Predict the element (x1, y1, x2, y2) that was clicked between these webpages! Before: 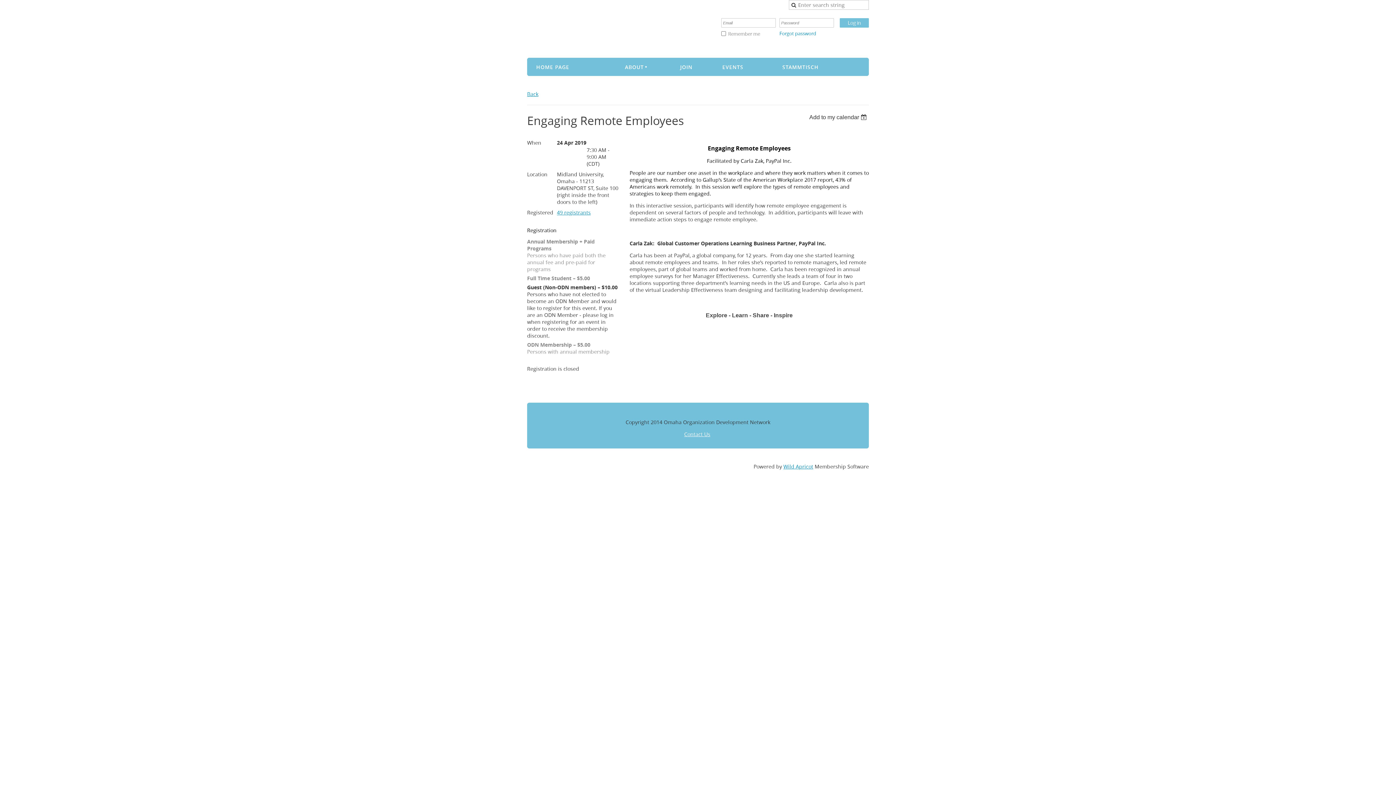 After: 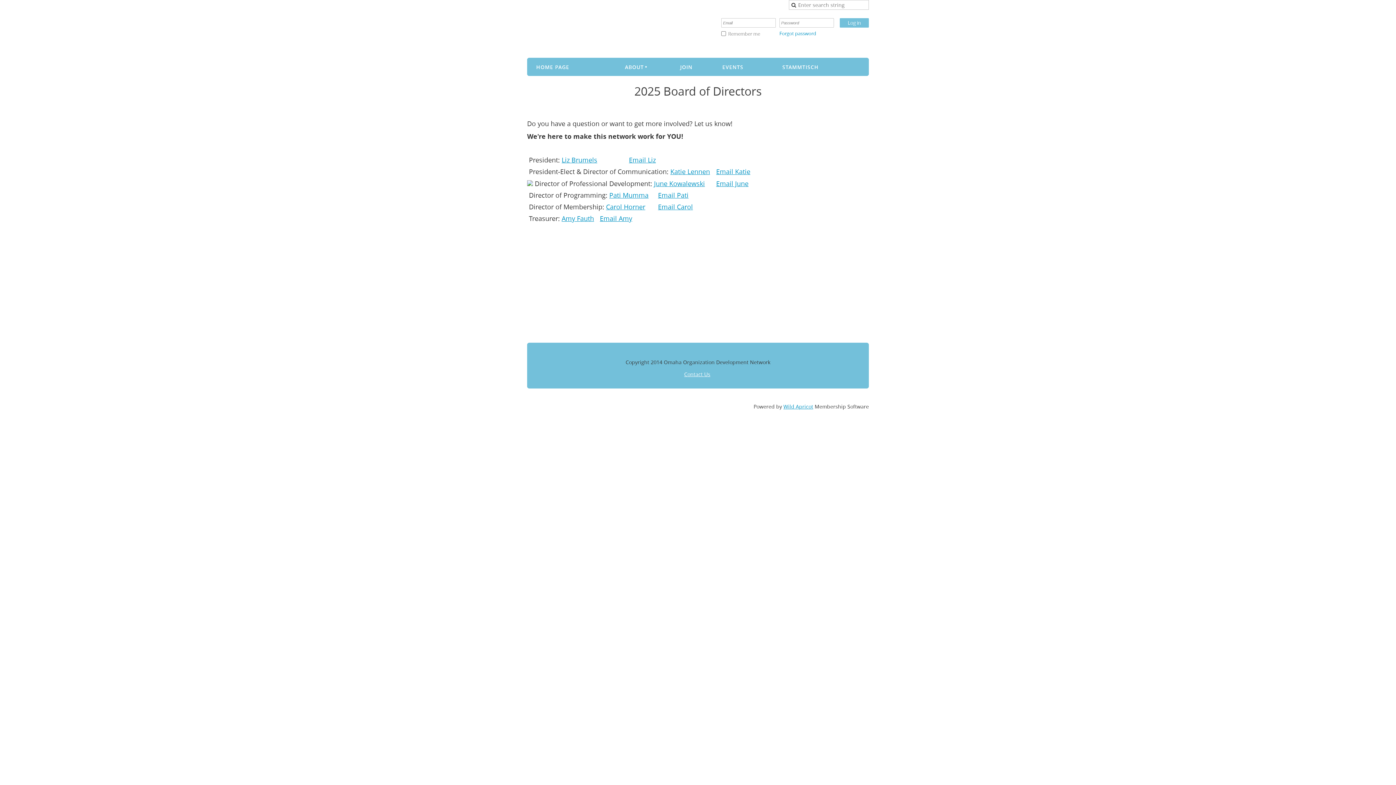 Action: label: Contact Us bbox: (684, 430, 710, 437)